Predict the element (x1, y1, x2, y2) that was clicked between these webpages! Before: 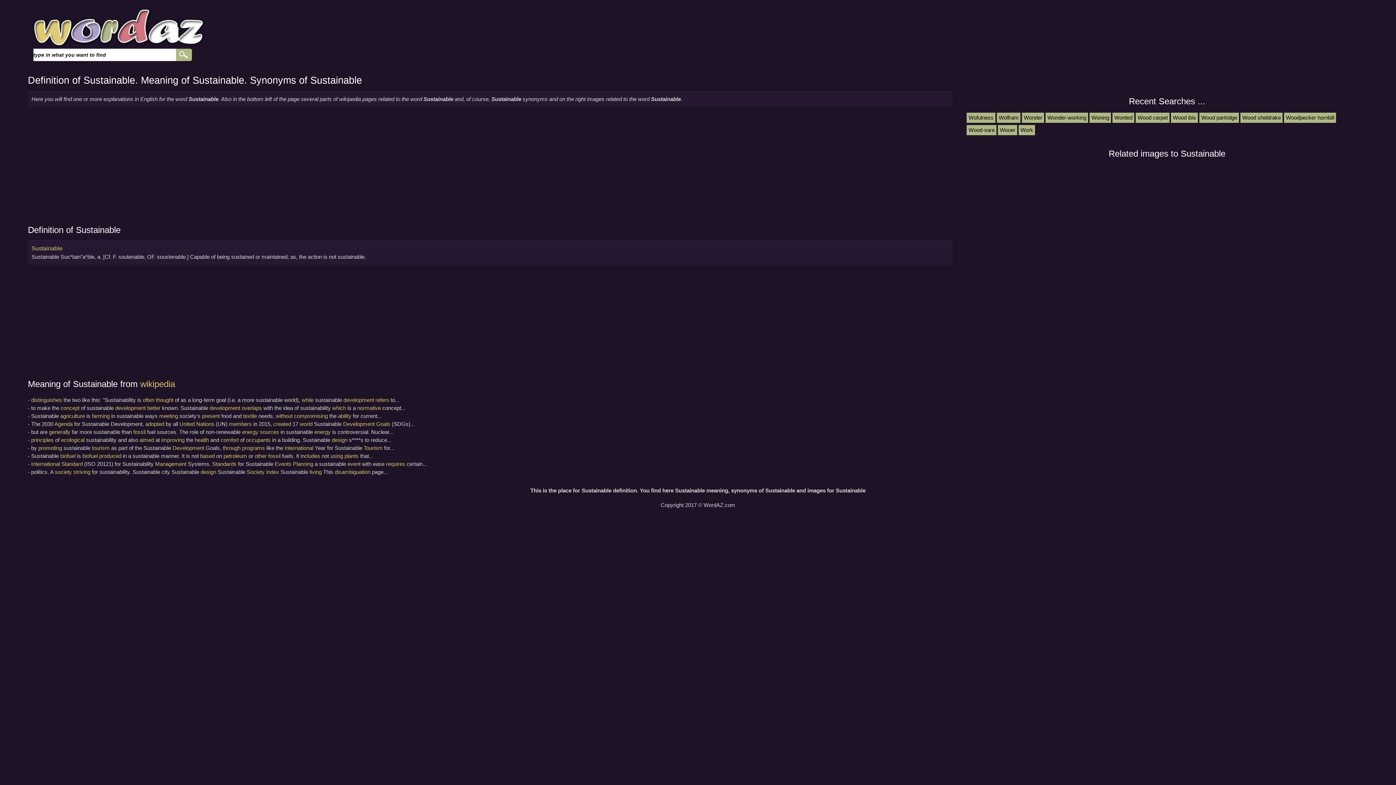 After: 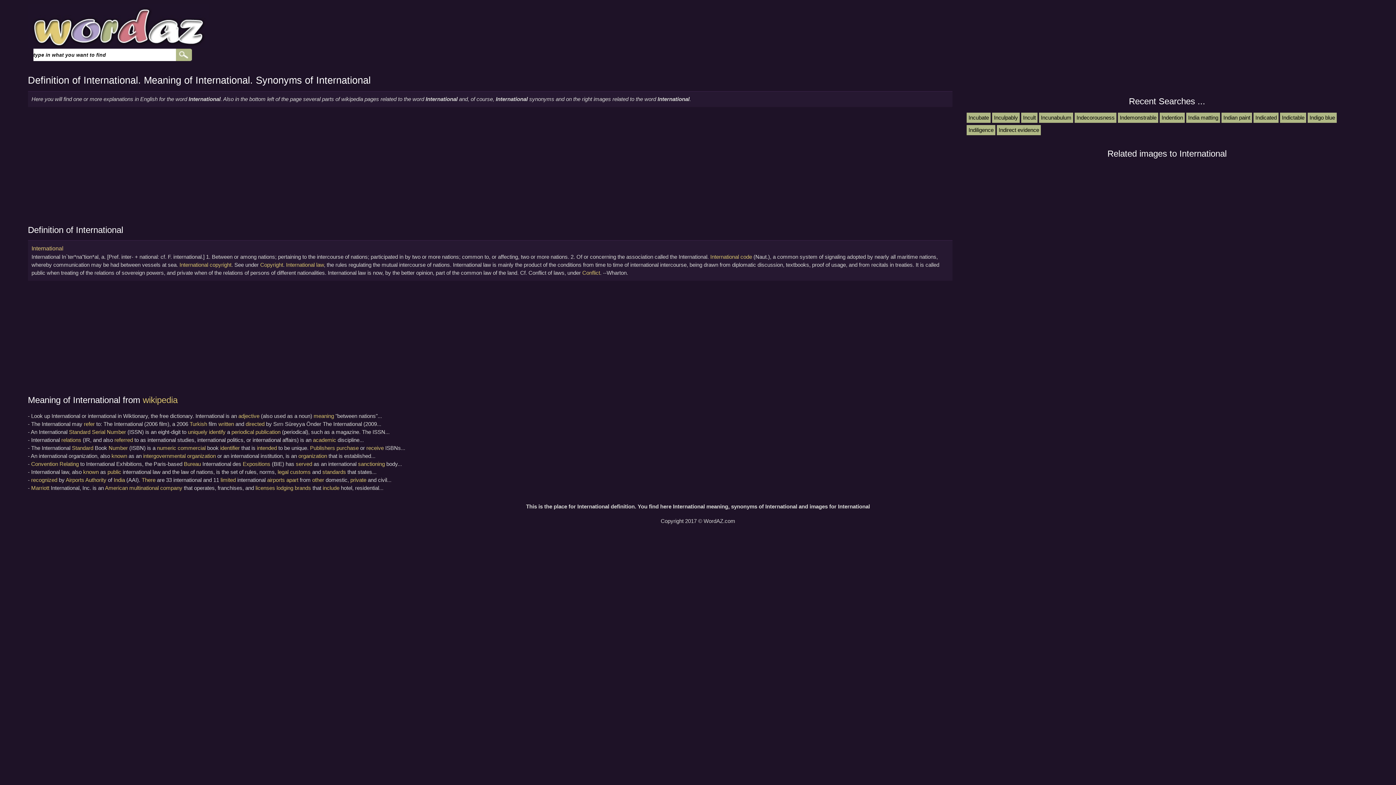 Action: bbox: (284, 445, 313, 451) label: International